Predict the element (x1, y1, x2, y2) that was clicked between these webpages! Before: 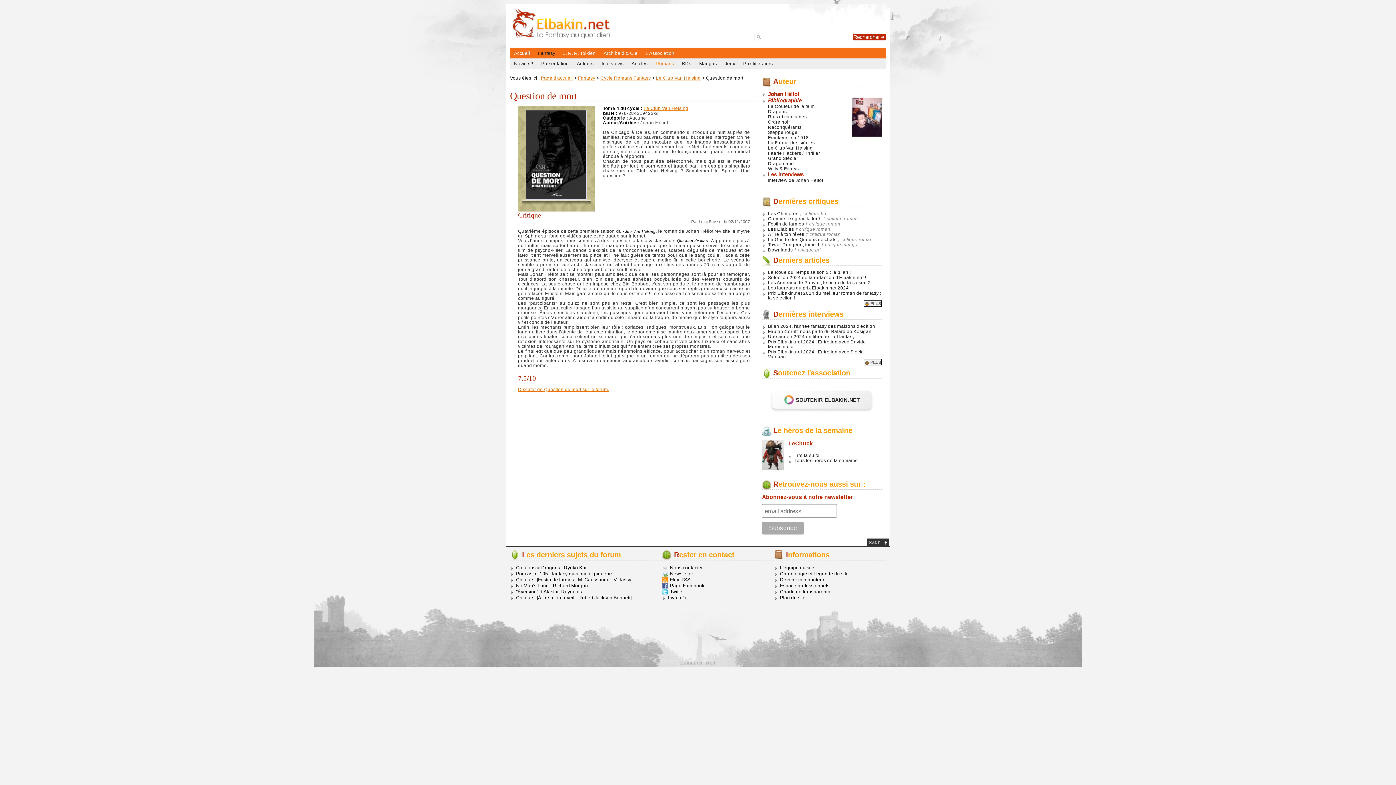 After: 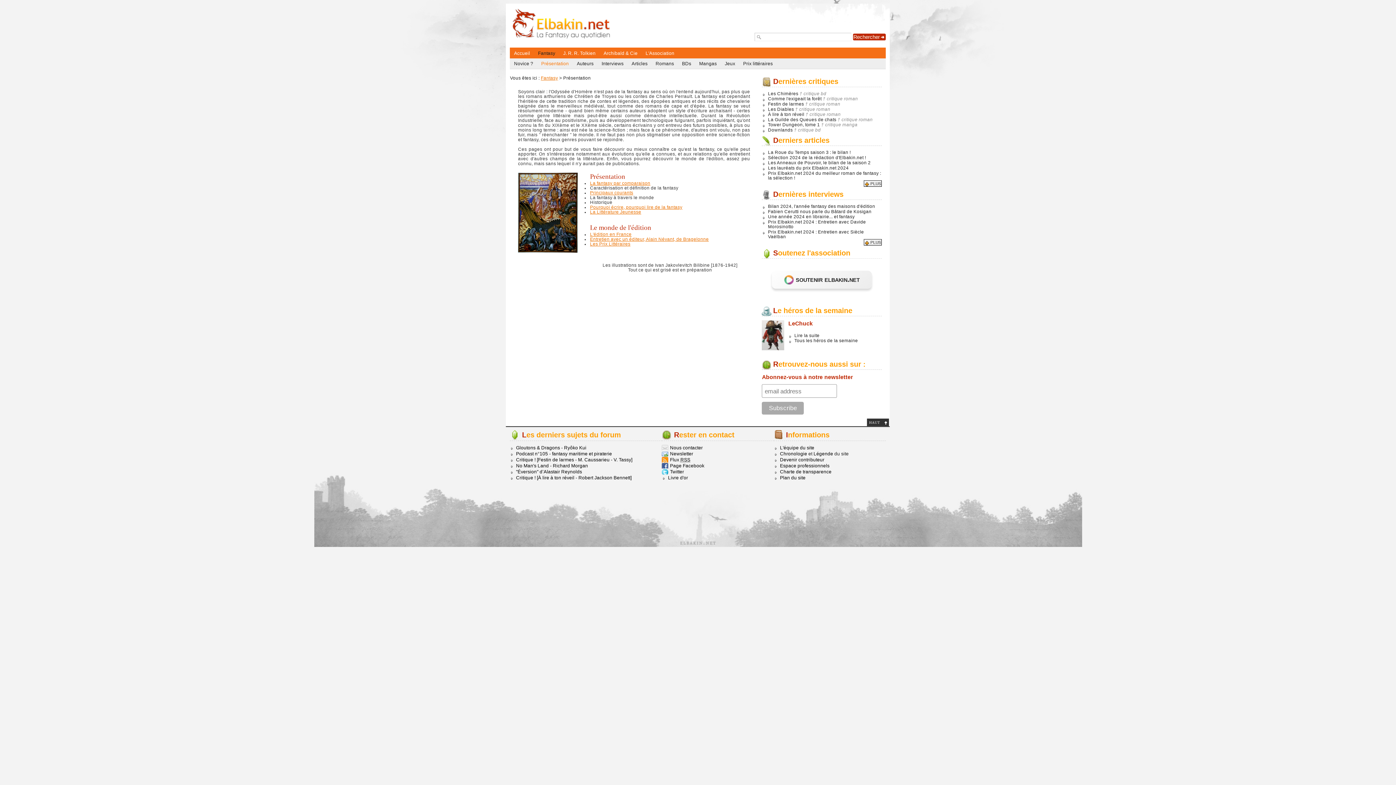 Action: bbox: (537, 58, 572, 68) label: Présentation